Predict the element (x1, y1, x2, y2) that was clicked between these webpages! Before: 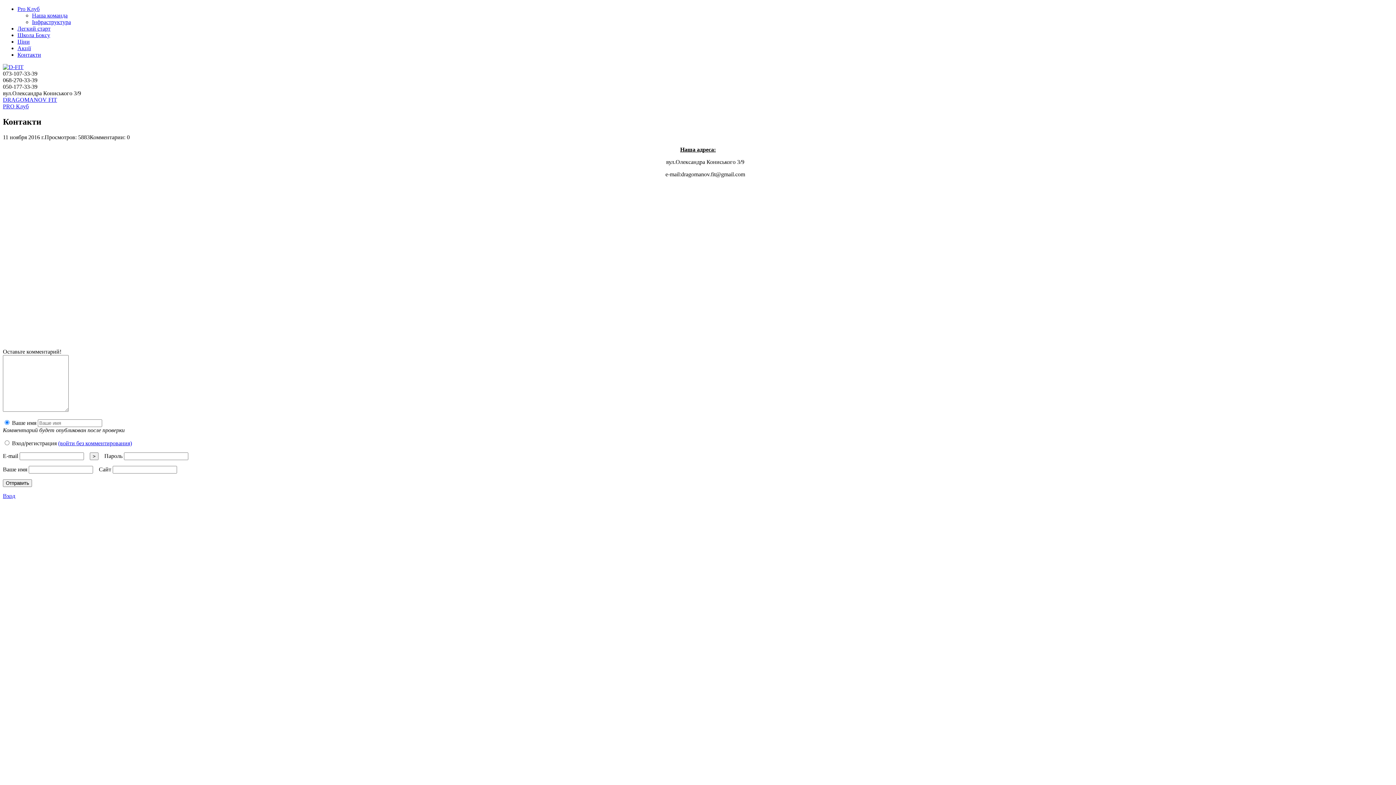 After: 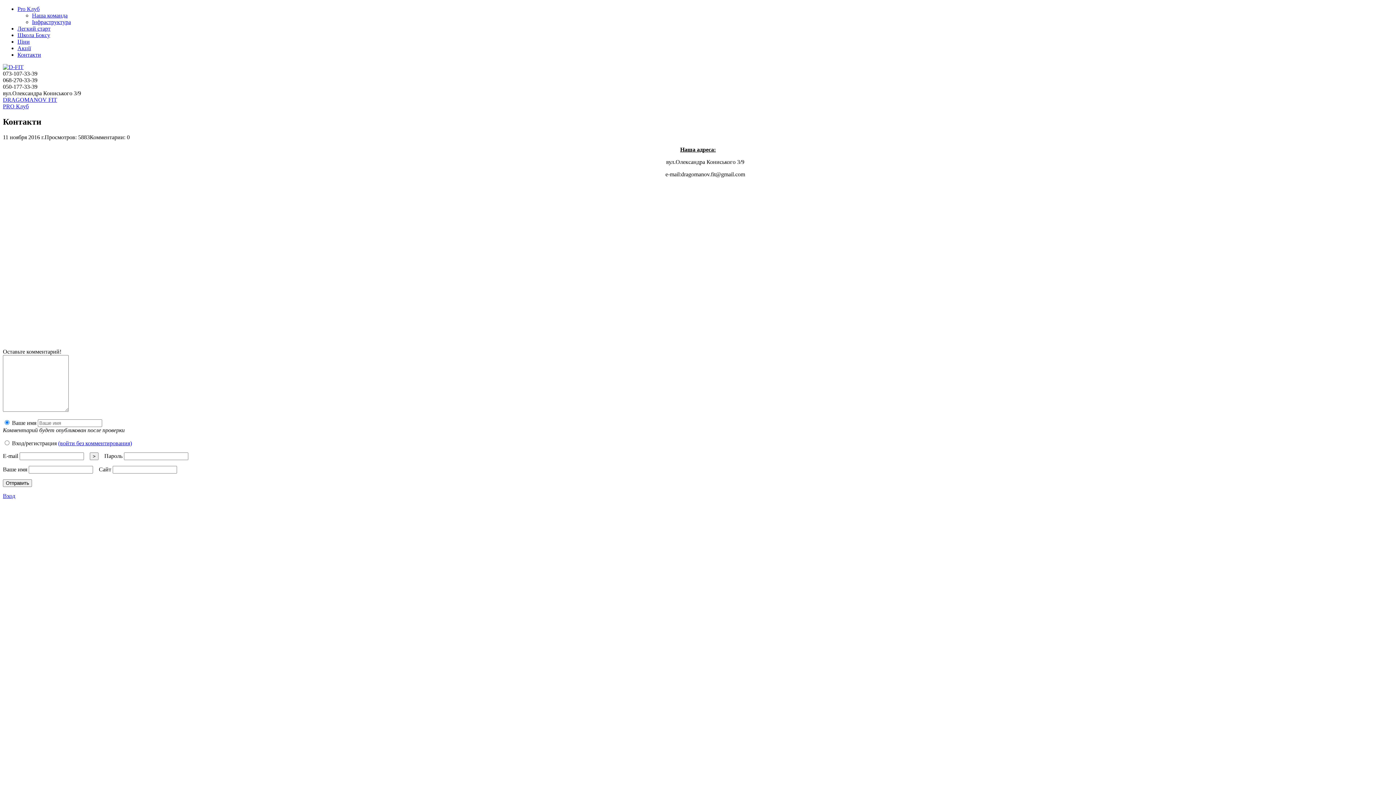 Action: label: Контакти bbox: (17, 51, 41, 57)